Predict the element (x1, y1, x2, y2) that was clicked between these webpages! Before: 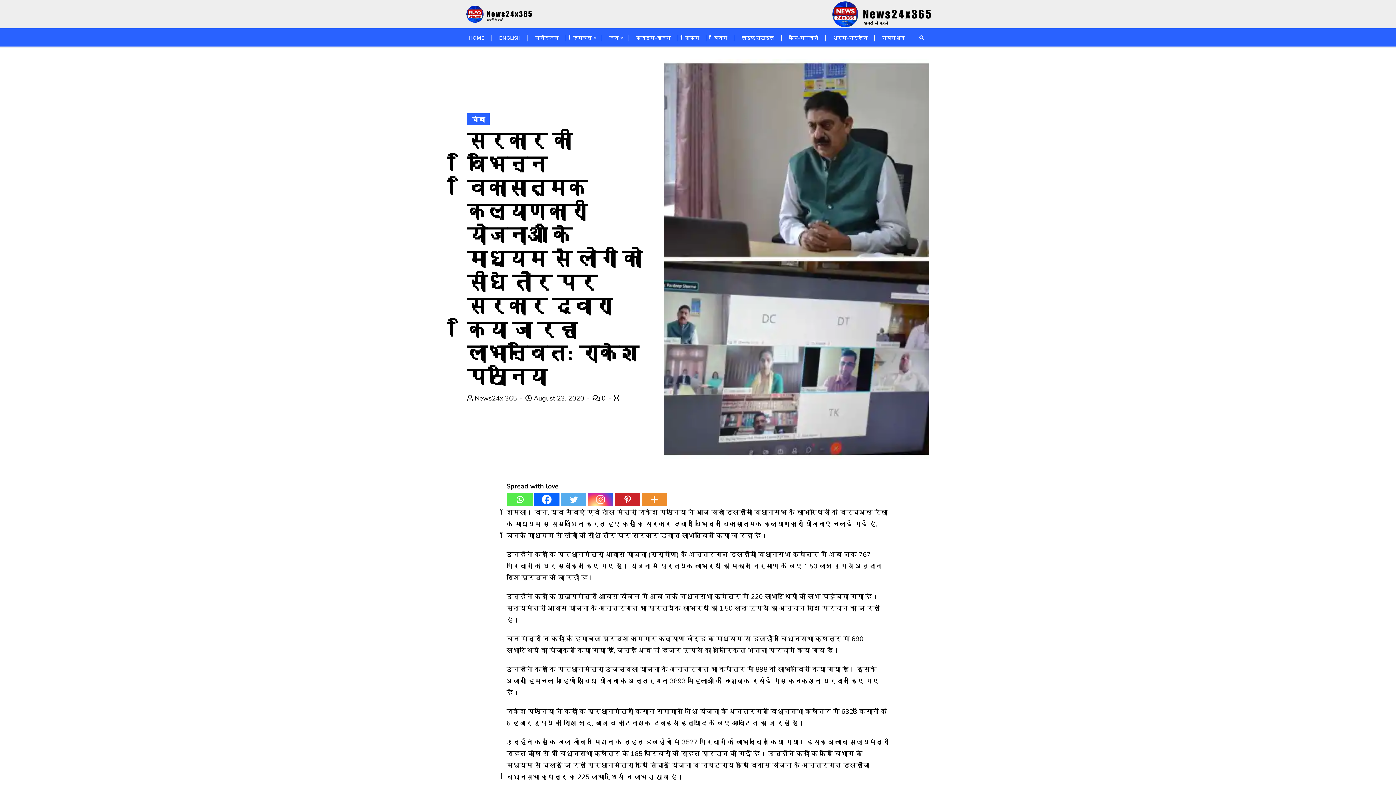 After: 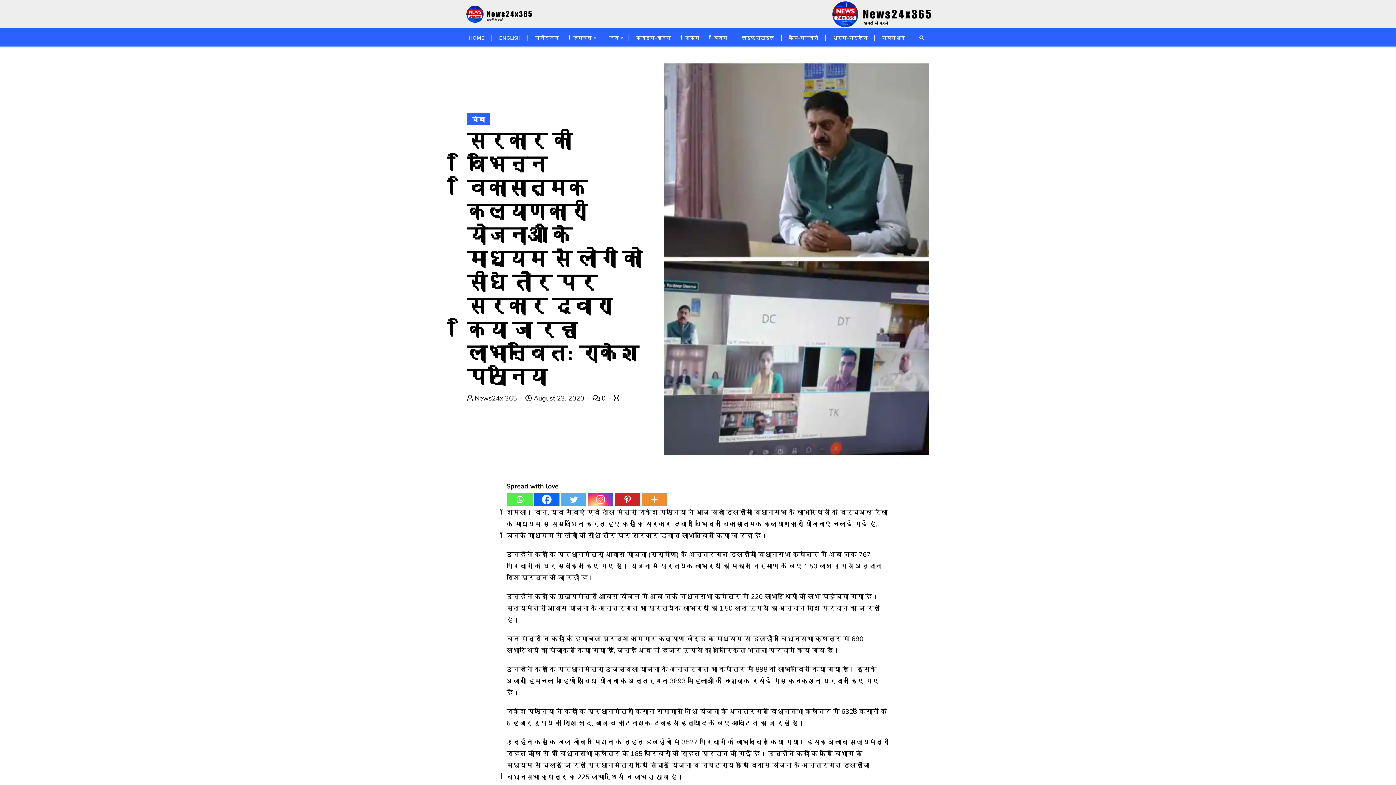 Action: label: Twitter bbox: (561, 493, 586, 506)